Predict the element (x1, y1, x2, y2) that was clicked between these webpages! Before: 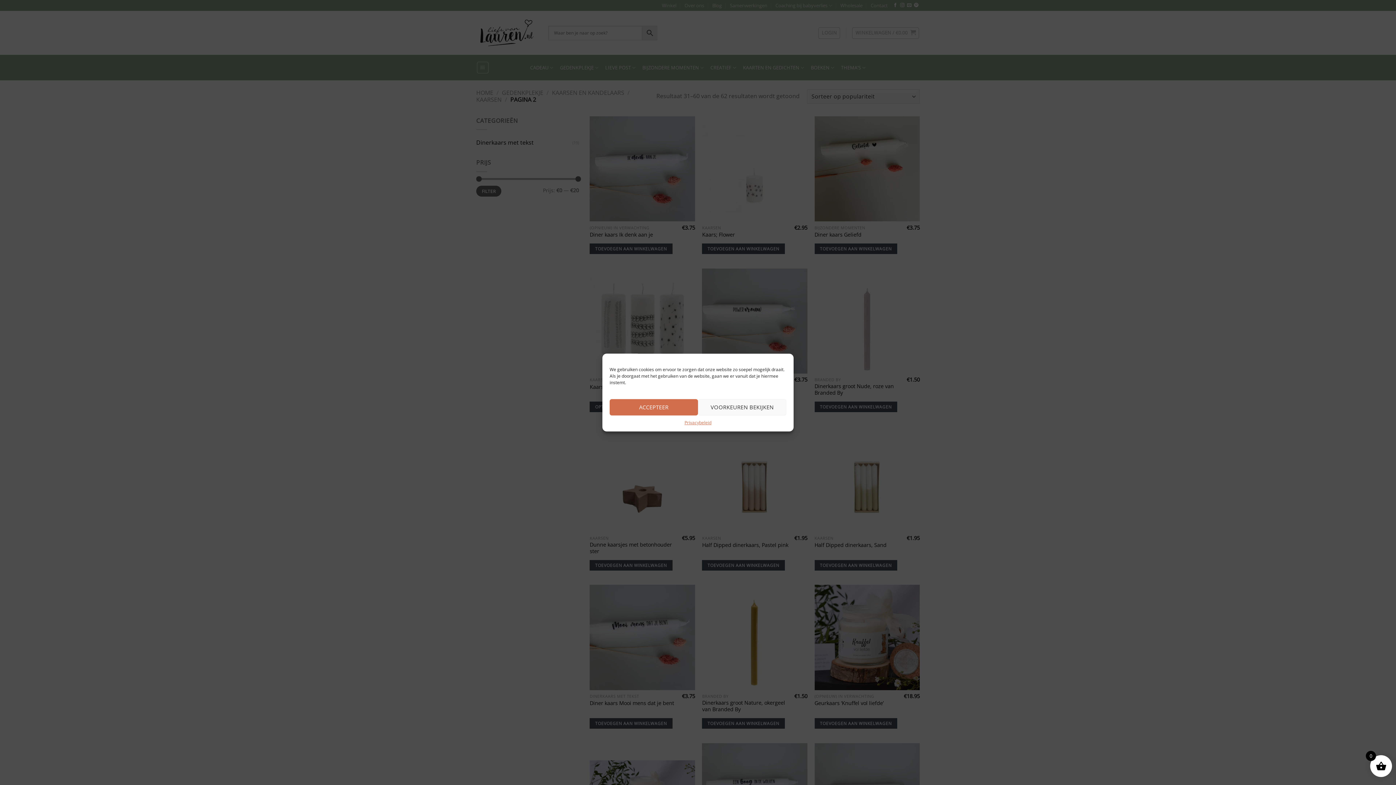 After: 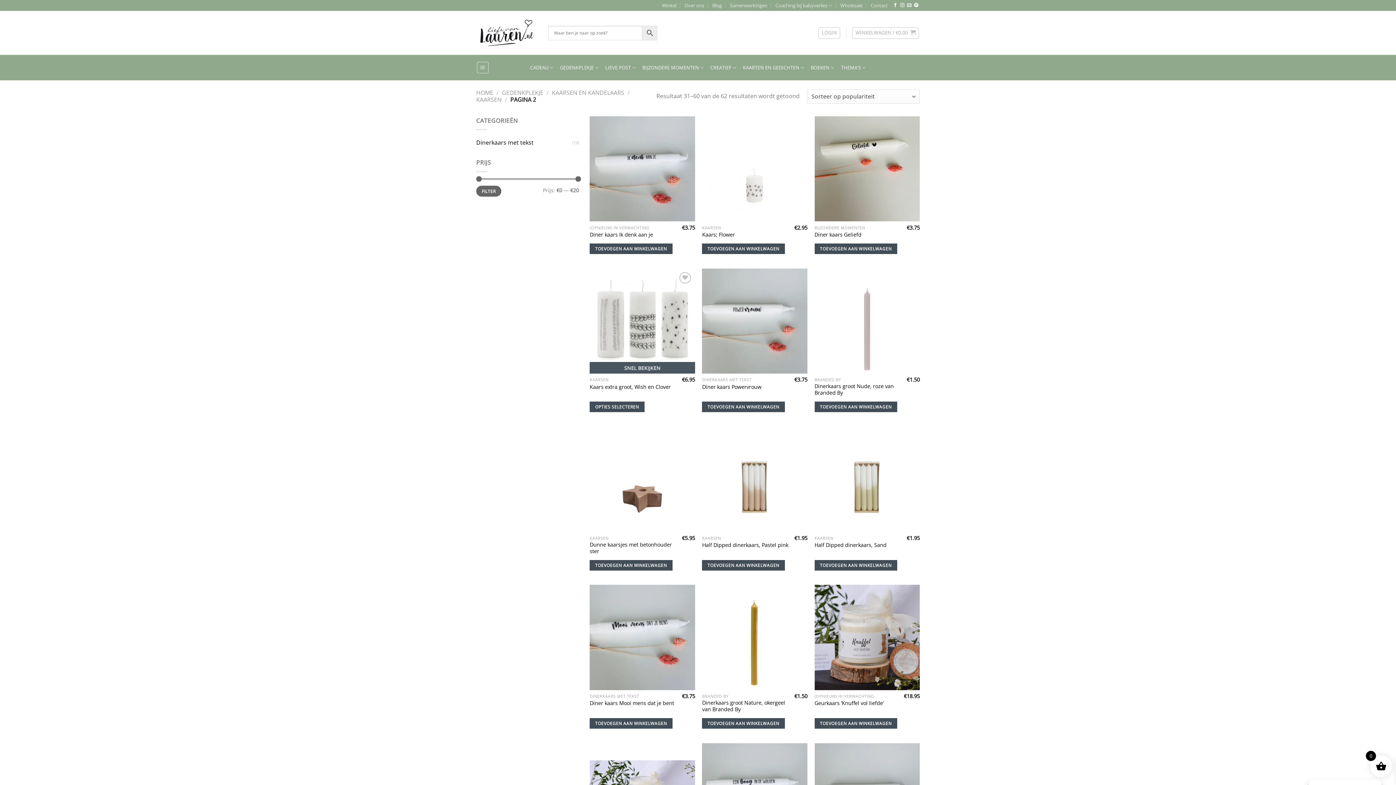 Action: bbox: (609, 399, 698, 415) label: ACCEPTEER